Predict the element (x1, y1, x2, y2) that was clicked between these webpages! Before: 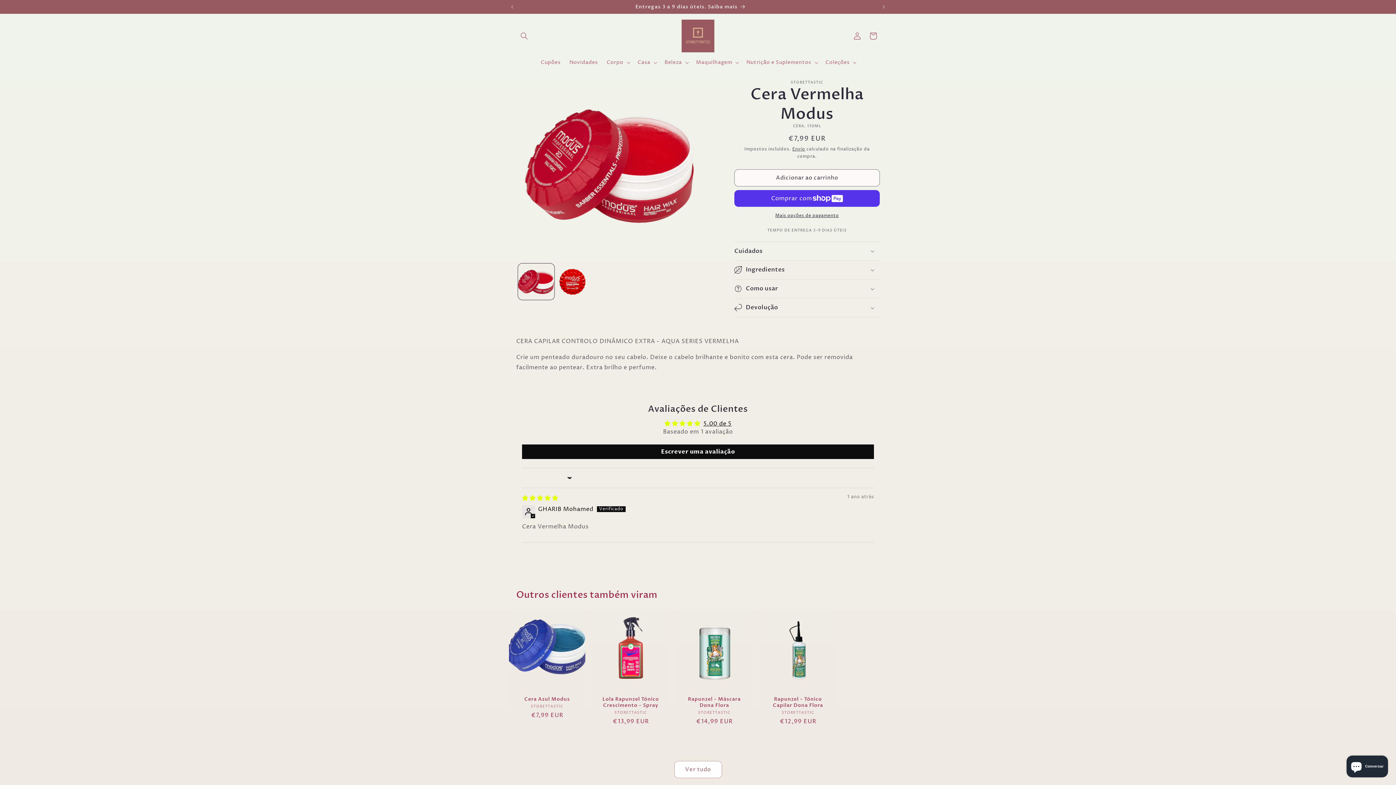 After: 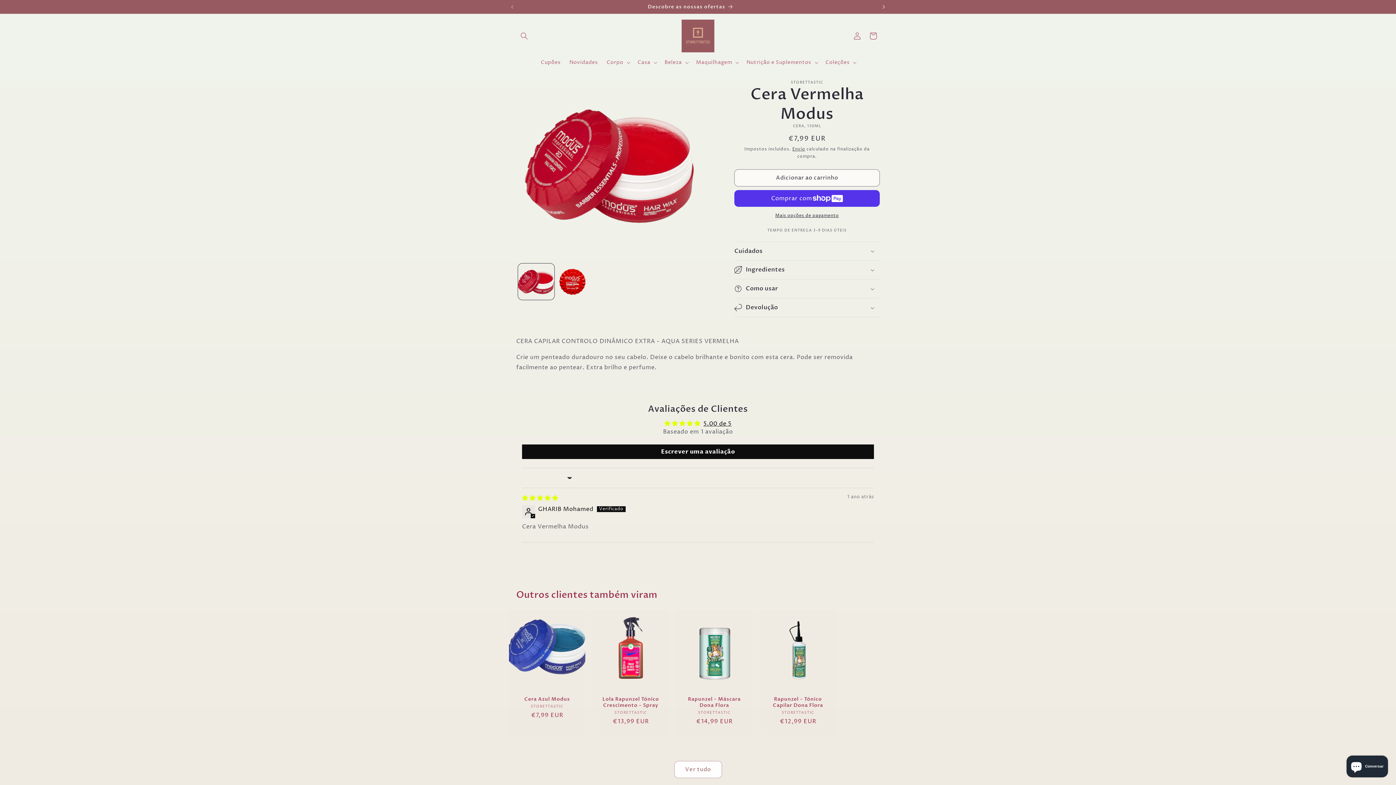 Action: label: Comunicado seguinte bbox: (876, 0, 892, 13)